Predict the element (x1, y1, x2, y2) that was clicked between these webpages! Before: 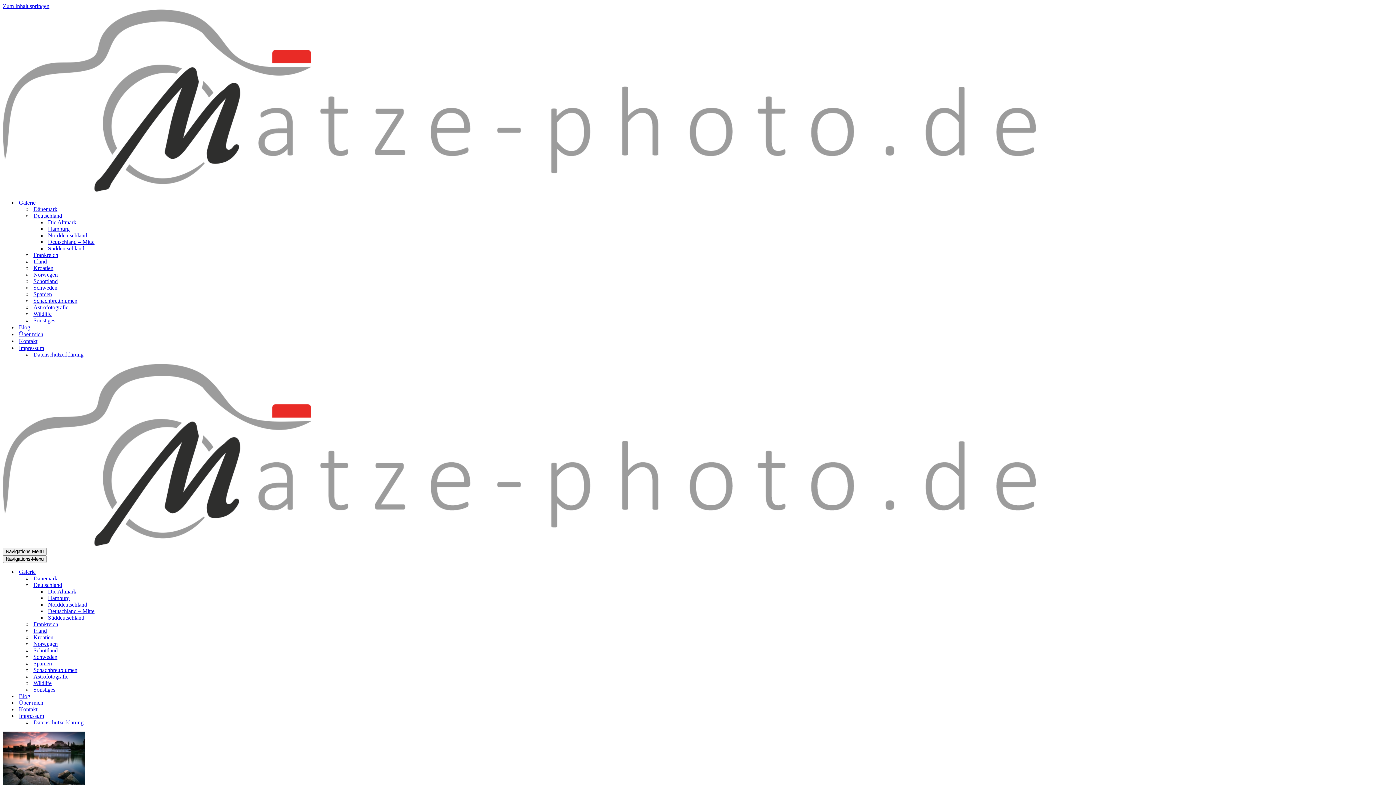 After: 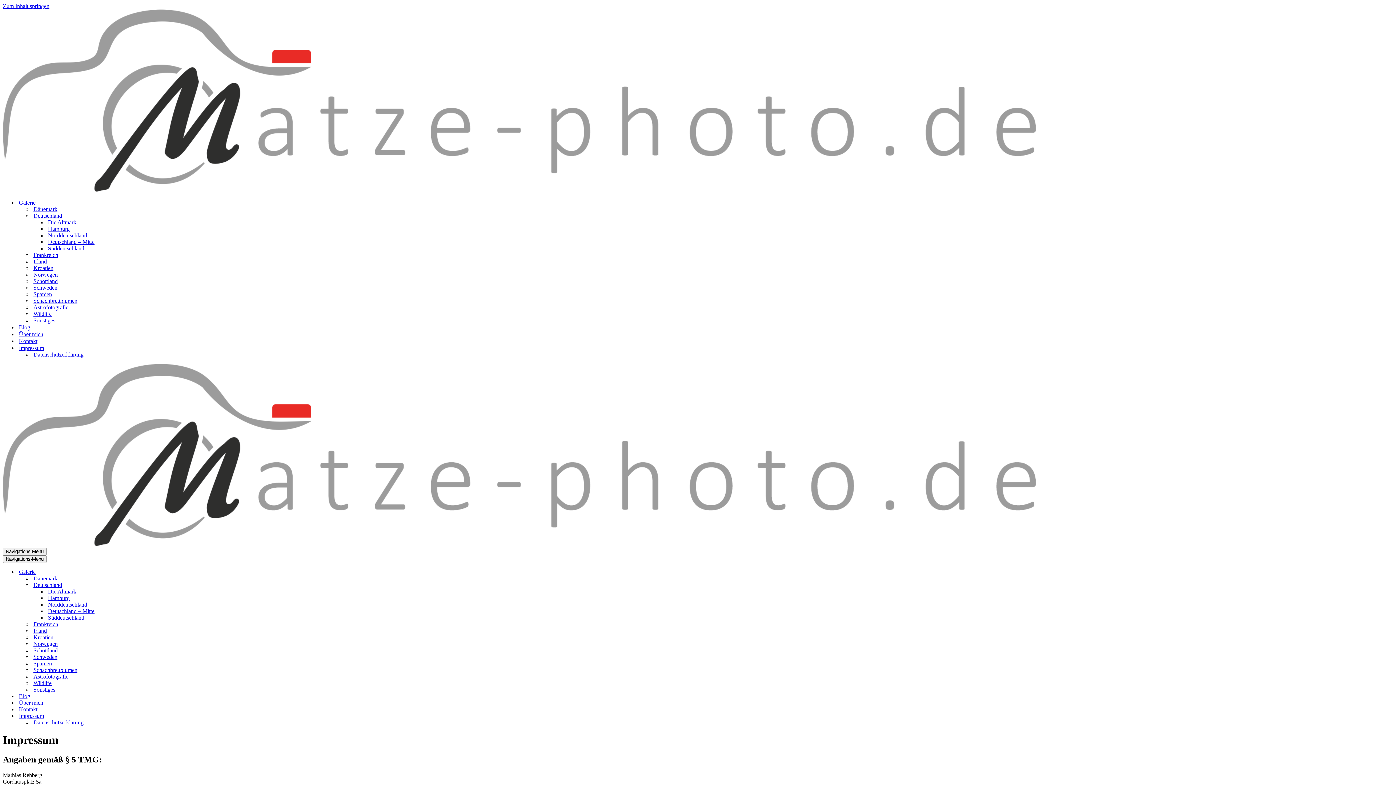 Action: label: Impressum bbox: (18, 344, 44, 351)